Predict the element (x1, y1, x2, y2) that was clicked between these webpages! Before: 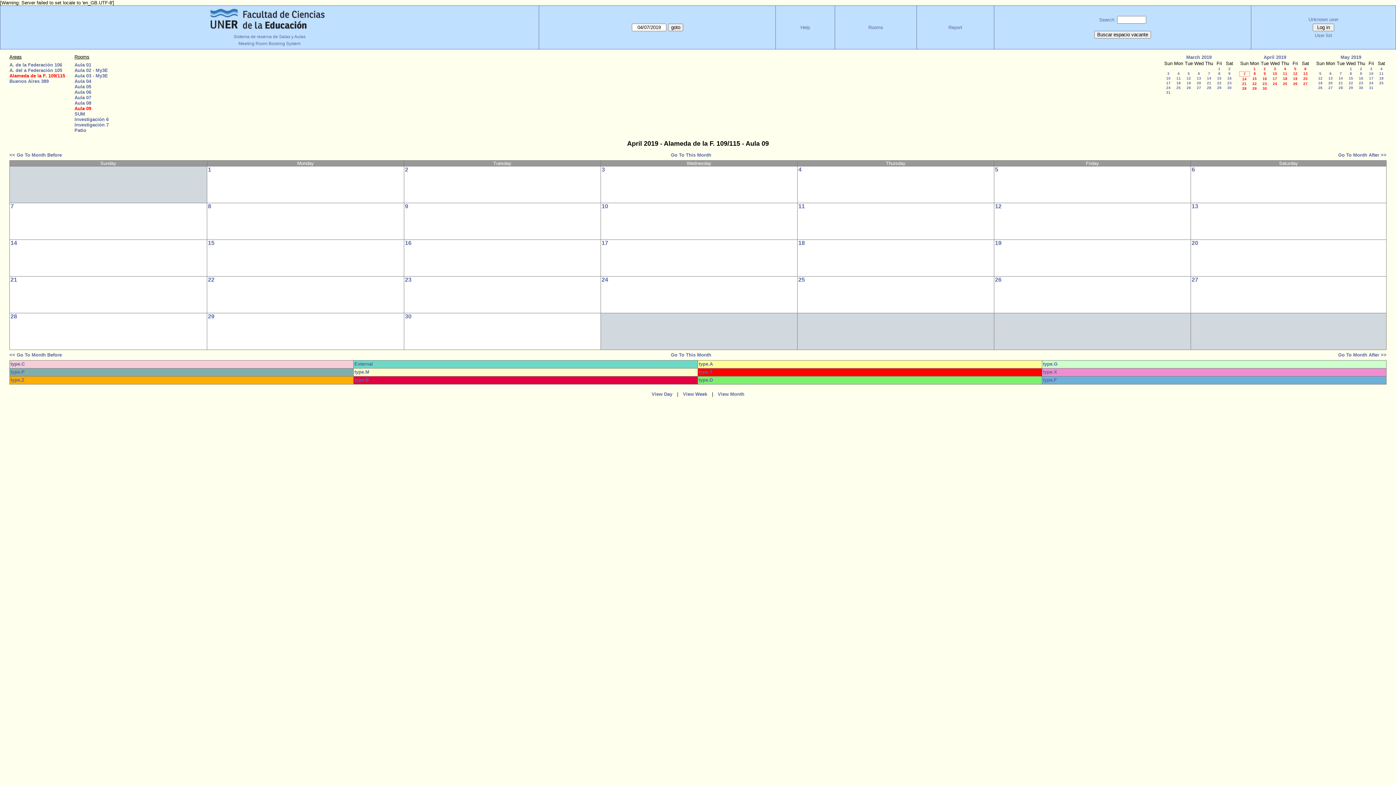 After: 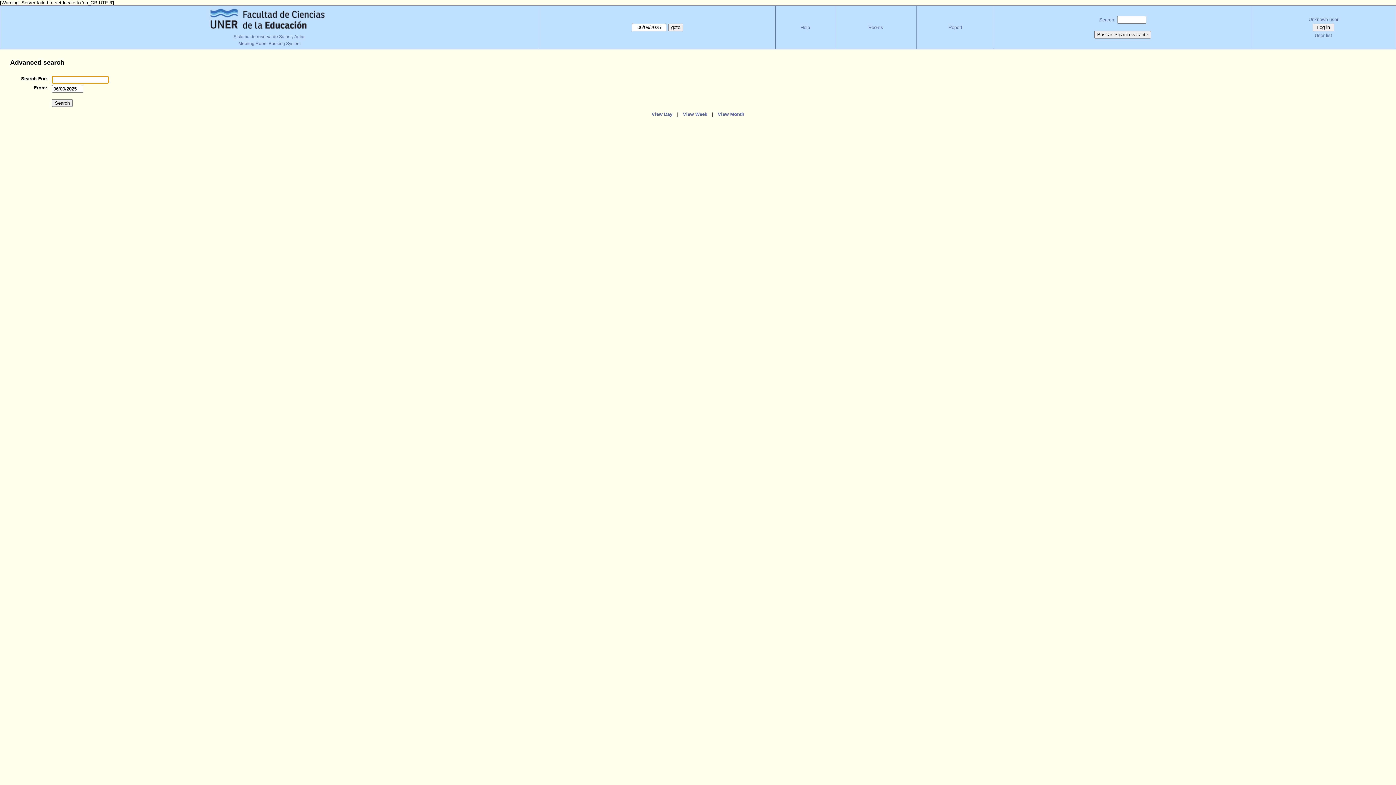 Action: label: Search: bbox: (1099, 17, 1115, 22)